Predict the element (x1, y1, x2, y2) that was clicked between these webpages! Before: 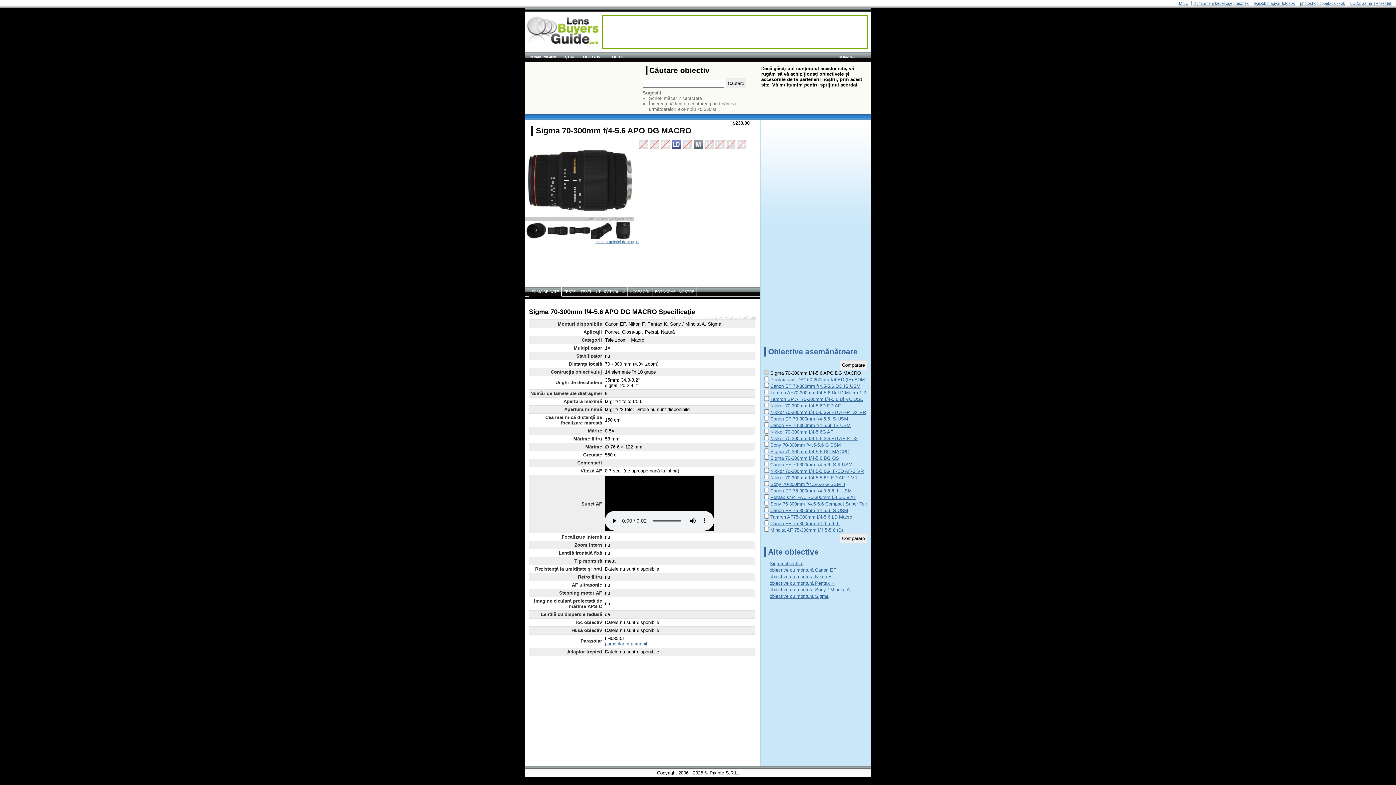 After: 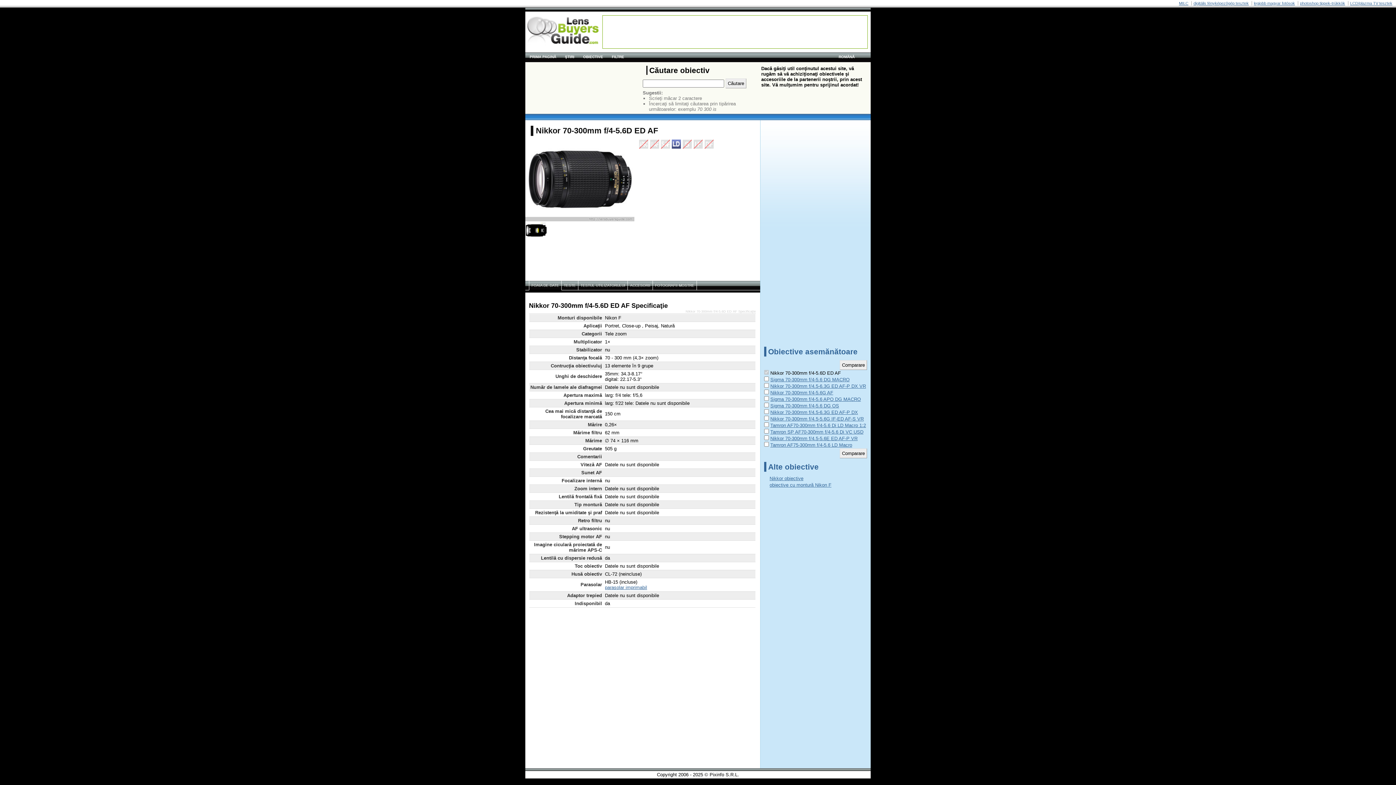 Action: bbox: (770, 403, 841, 408) label: Nikkor 70-300mm f/4-5.6D ED AF